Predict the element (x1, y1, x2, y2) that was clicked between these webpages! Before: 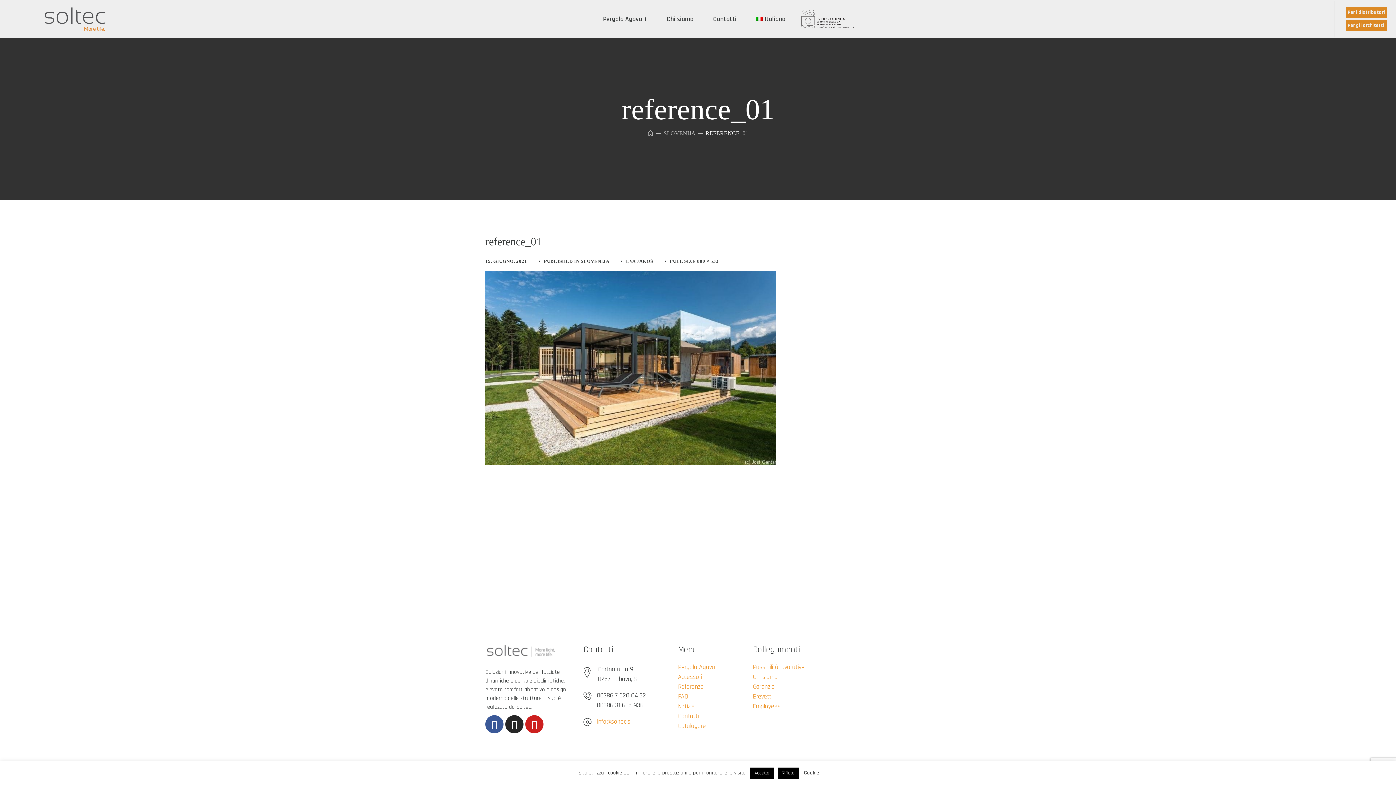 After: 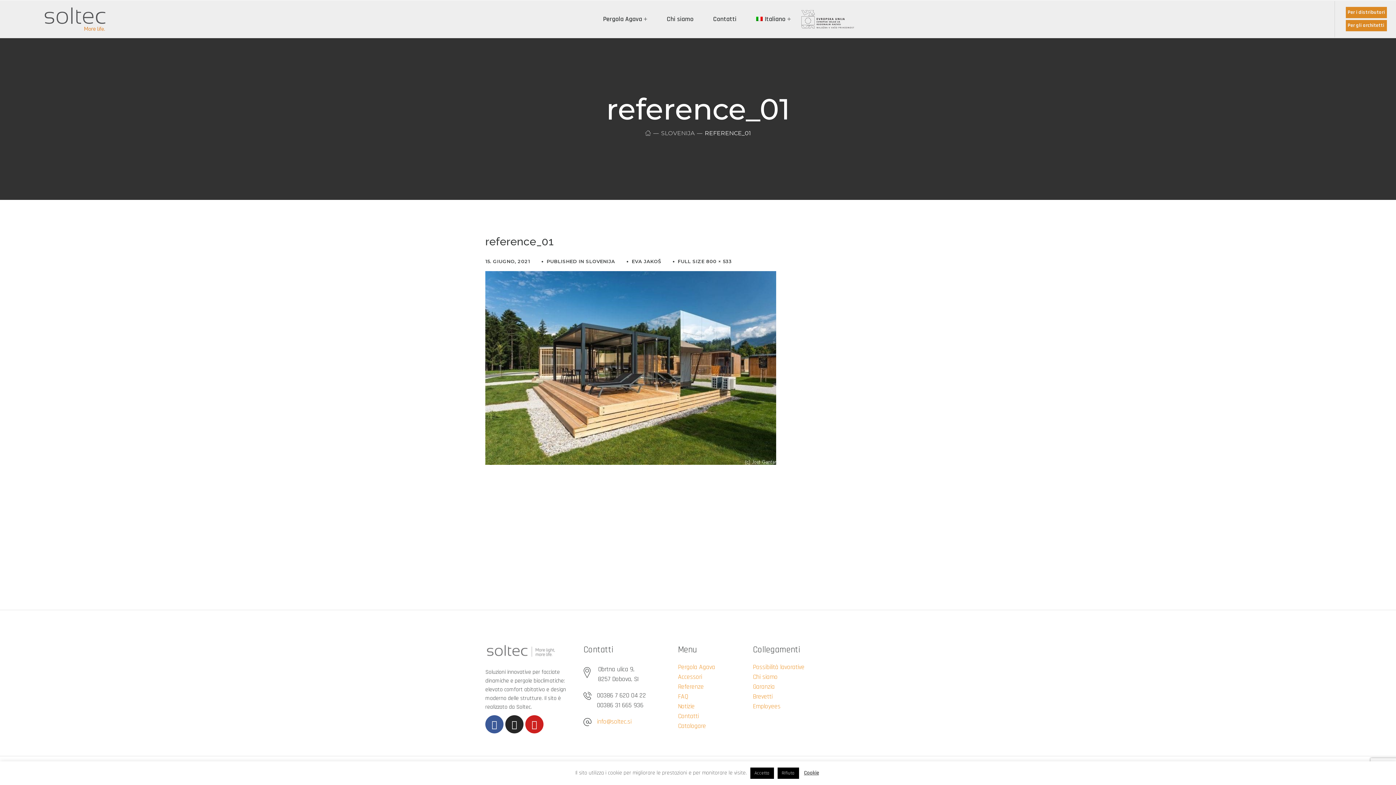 Action: label: Italiano bbox: (746, 0, 800, 38)